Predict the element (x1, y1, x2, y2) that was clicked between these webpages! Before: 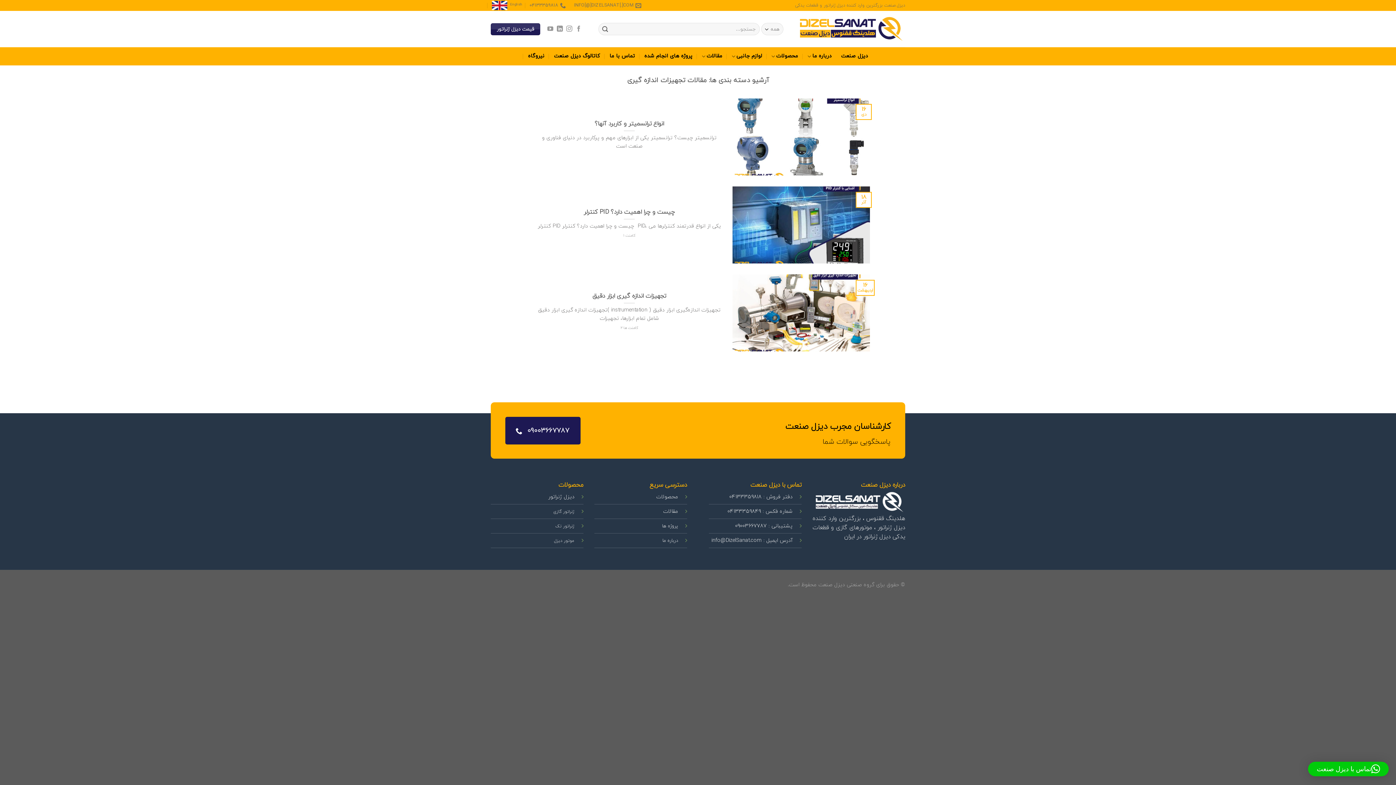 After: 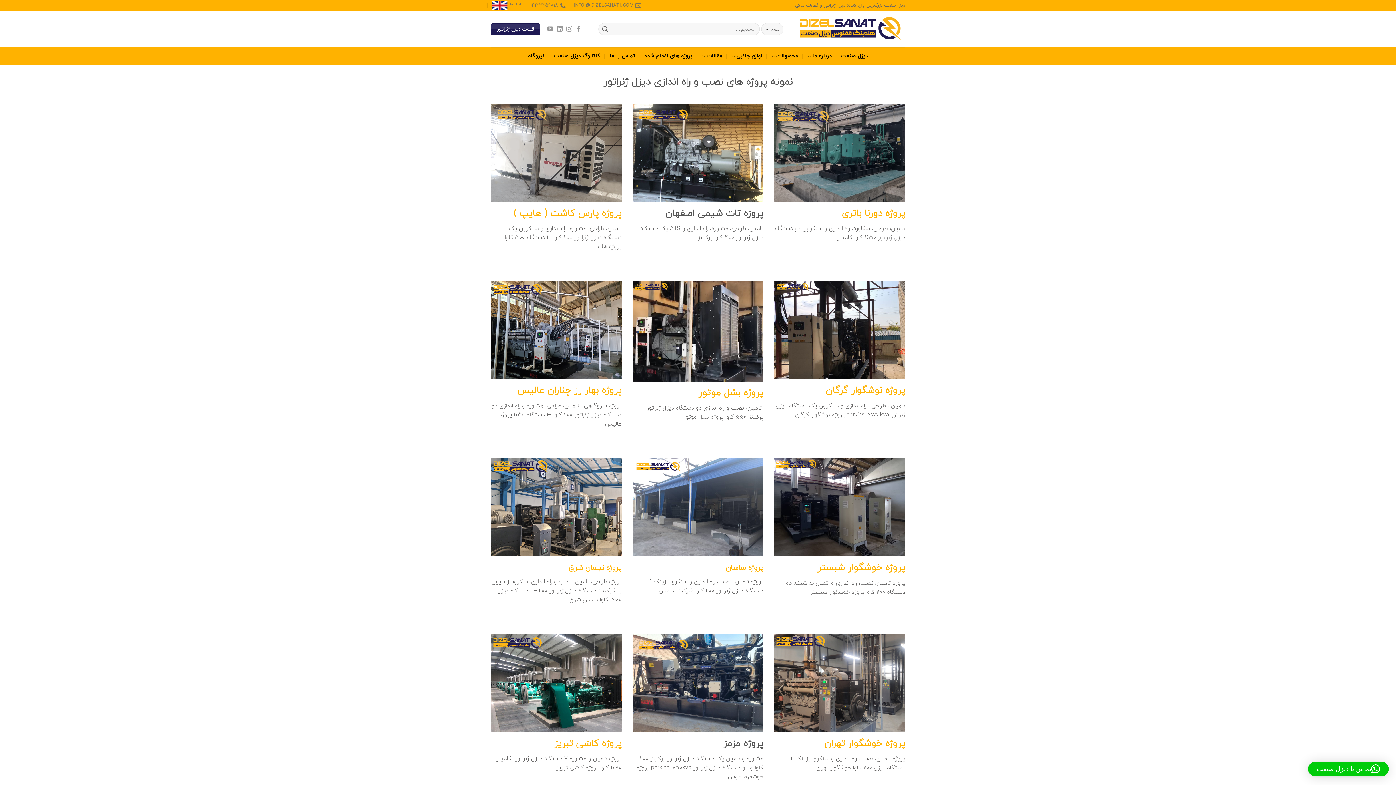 Action: bbox: (662, 522, 678, 530) label: پروژه ها